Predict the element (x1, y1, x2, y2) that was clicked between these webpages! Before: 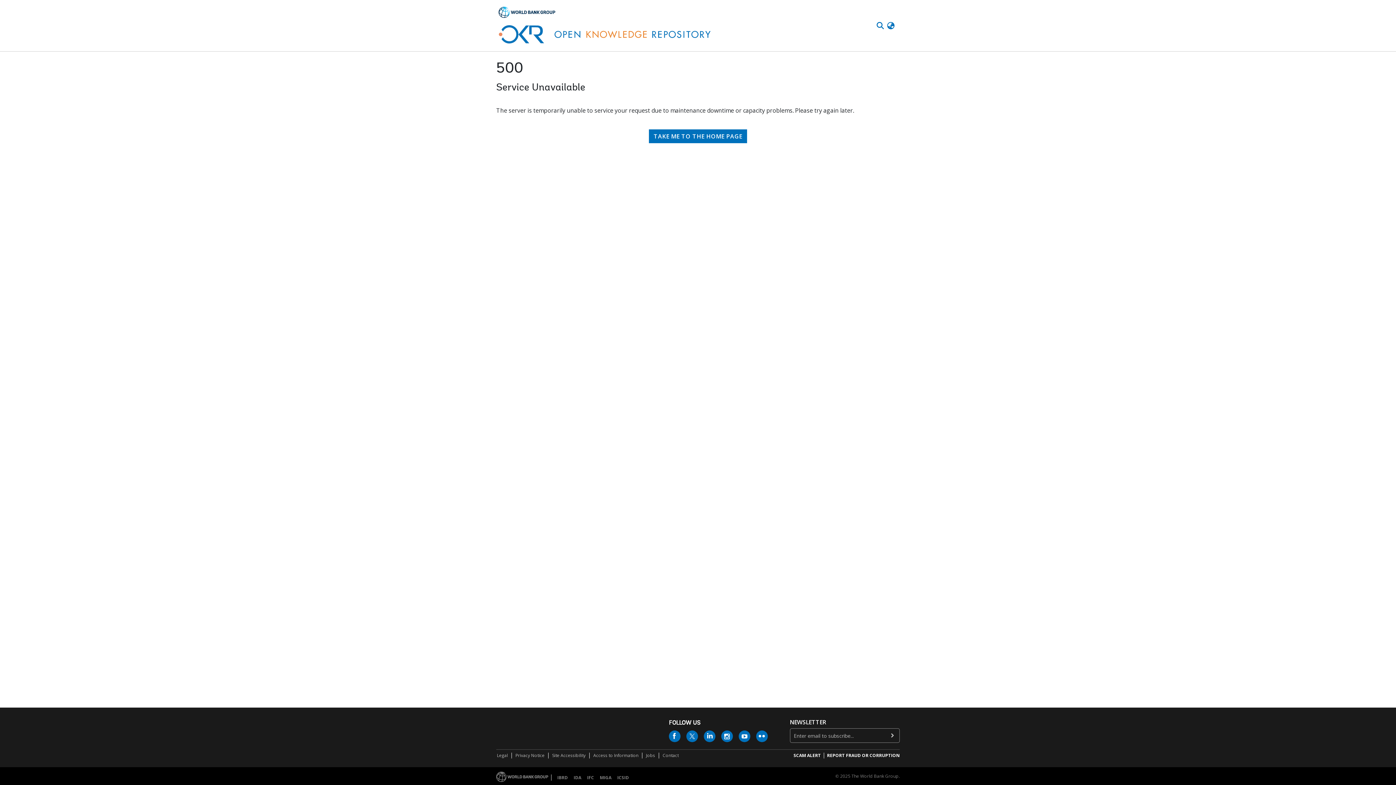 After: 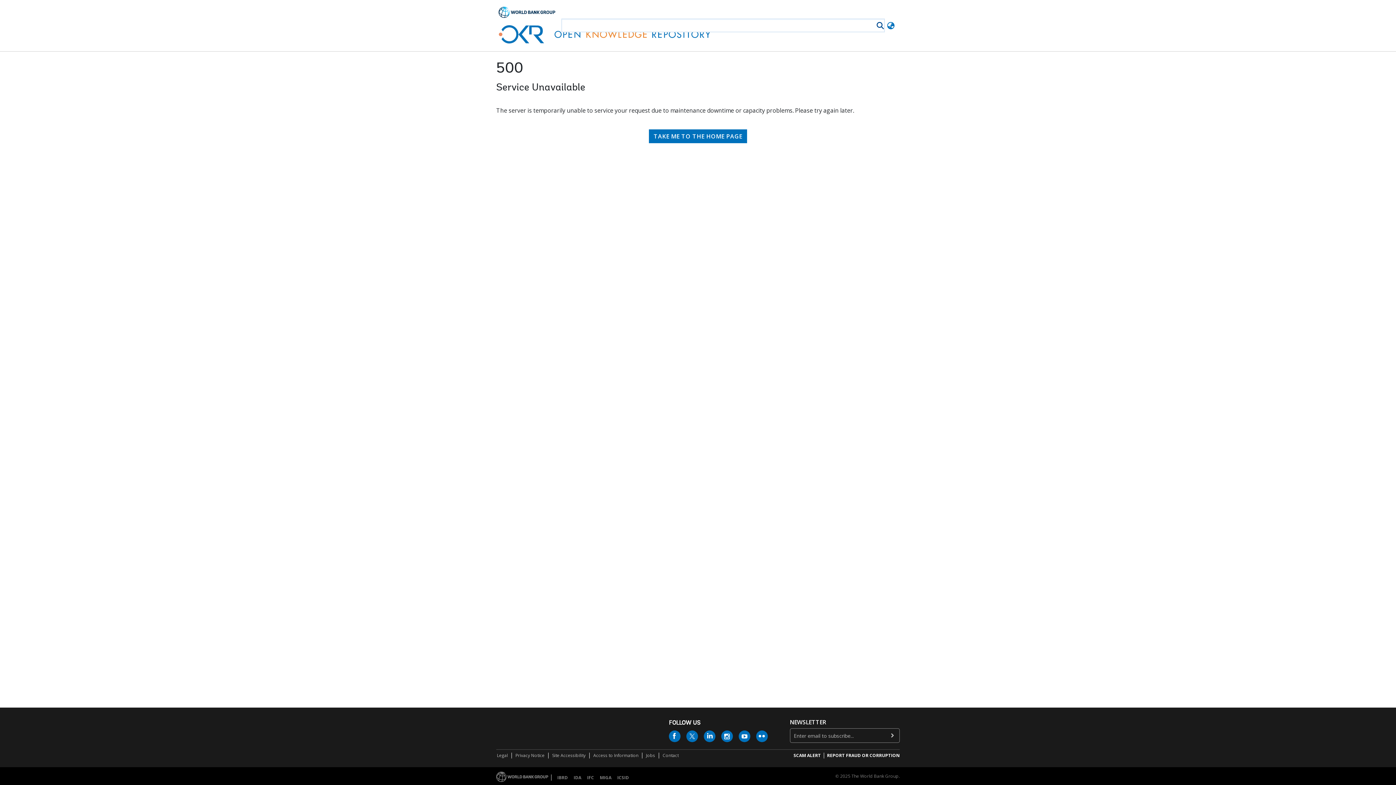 Action: bbox: (888, 21, 897, 29)